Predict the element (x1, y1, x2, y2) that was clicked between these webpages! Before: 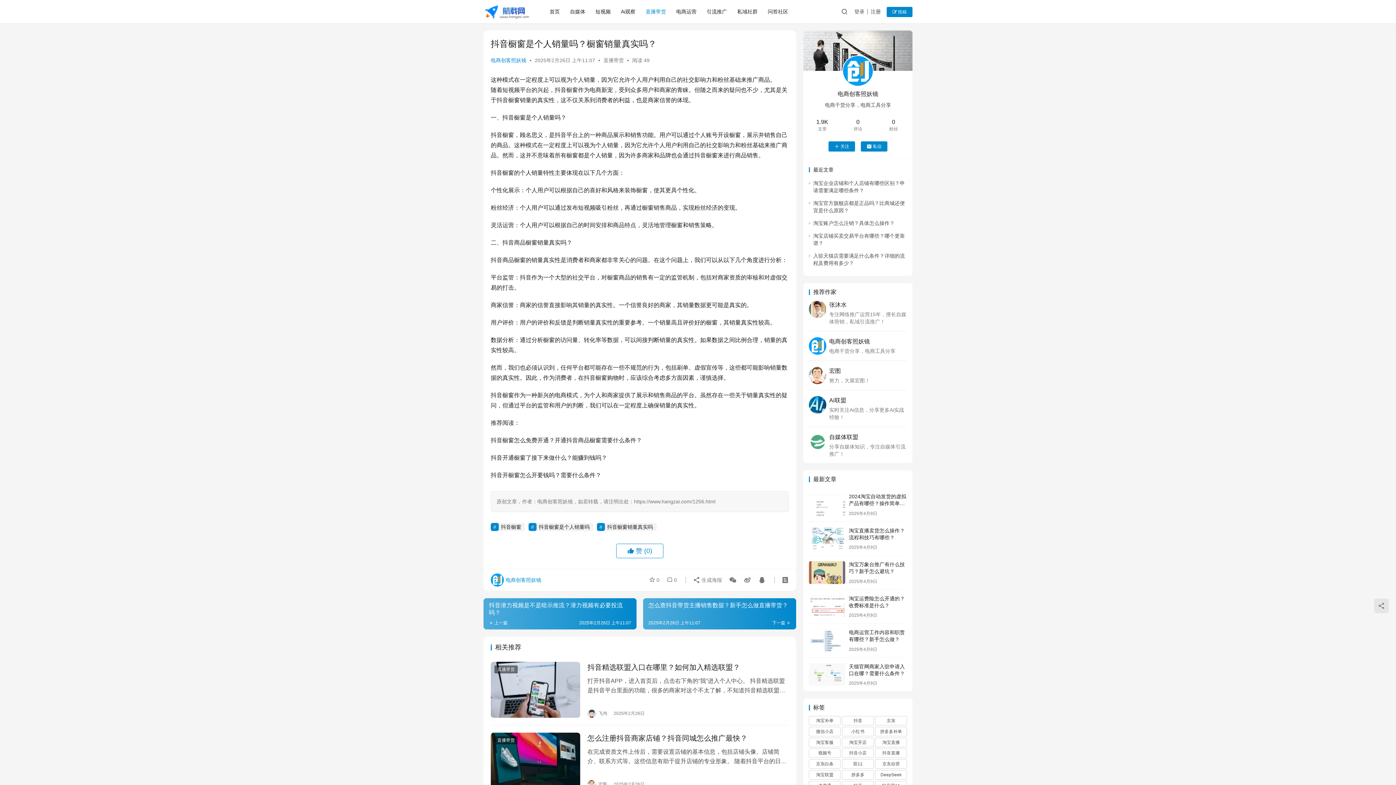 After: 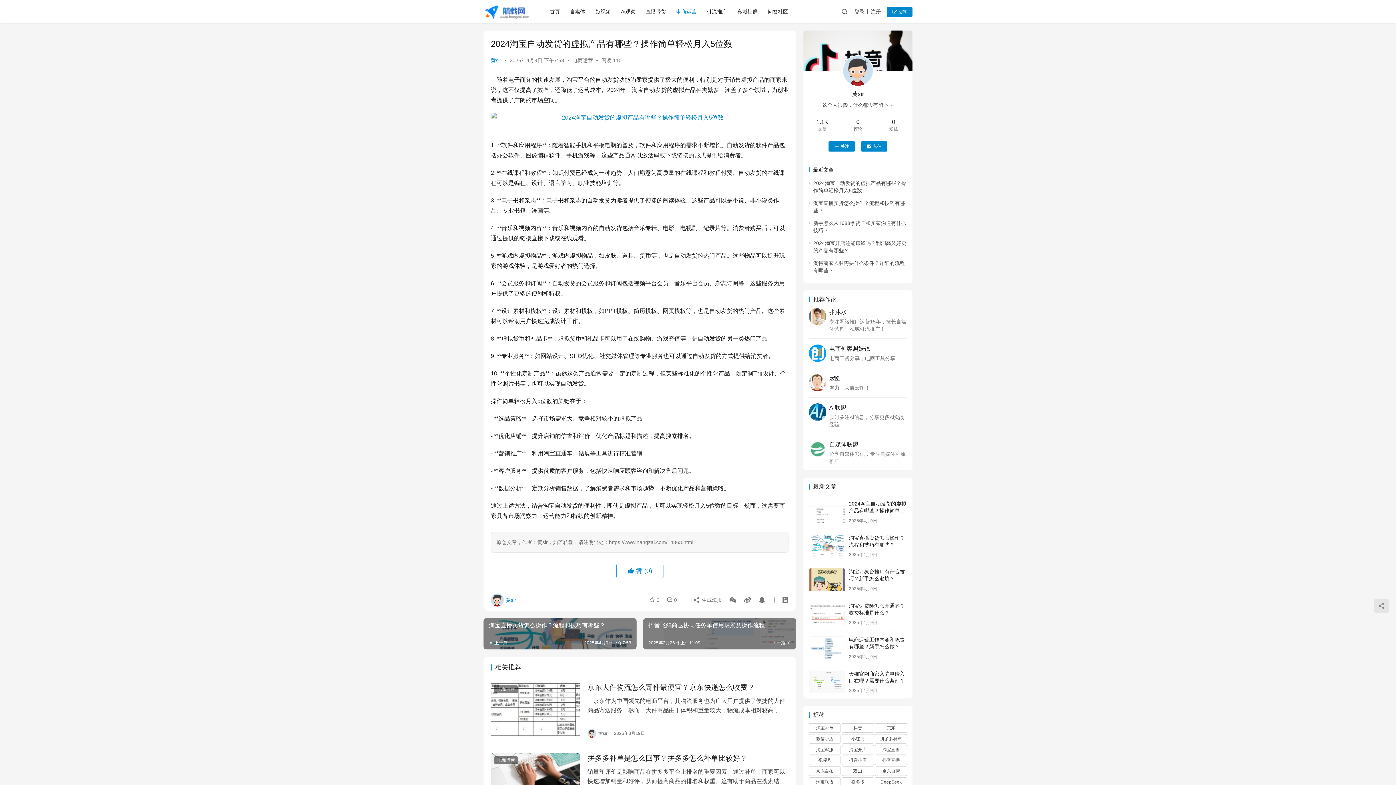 Action: bbox: (809, 493, 845, 516)